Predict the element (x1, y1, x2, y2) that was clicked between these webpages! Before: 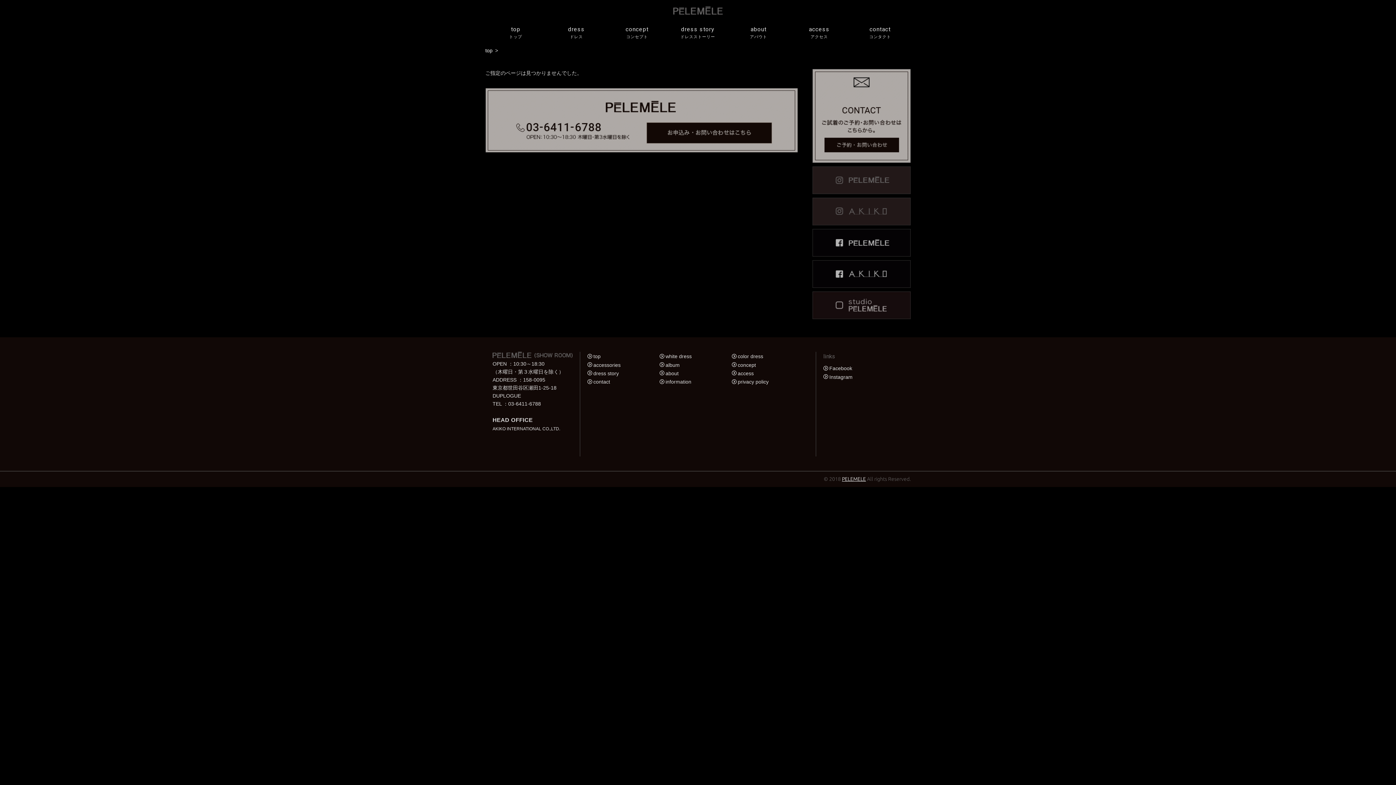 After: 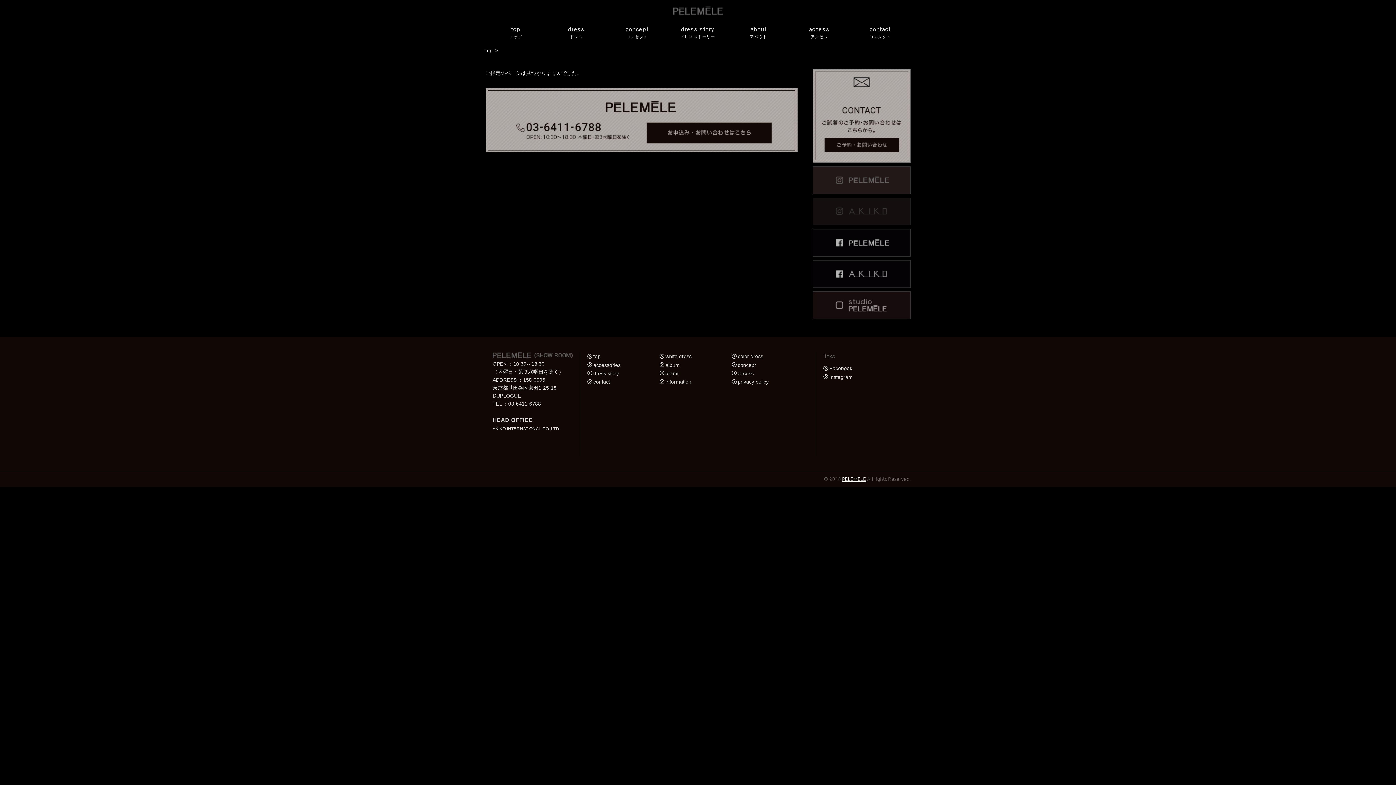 Action: bbox: (812, 199, 910, 204)